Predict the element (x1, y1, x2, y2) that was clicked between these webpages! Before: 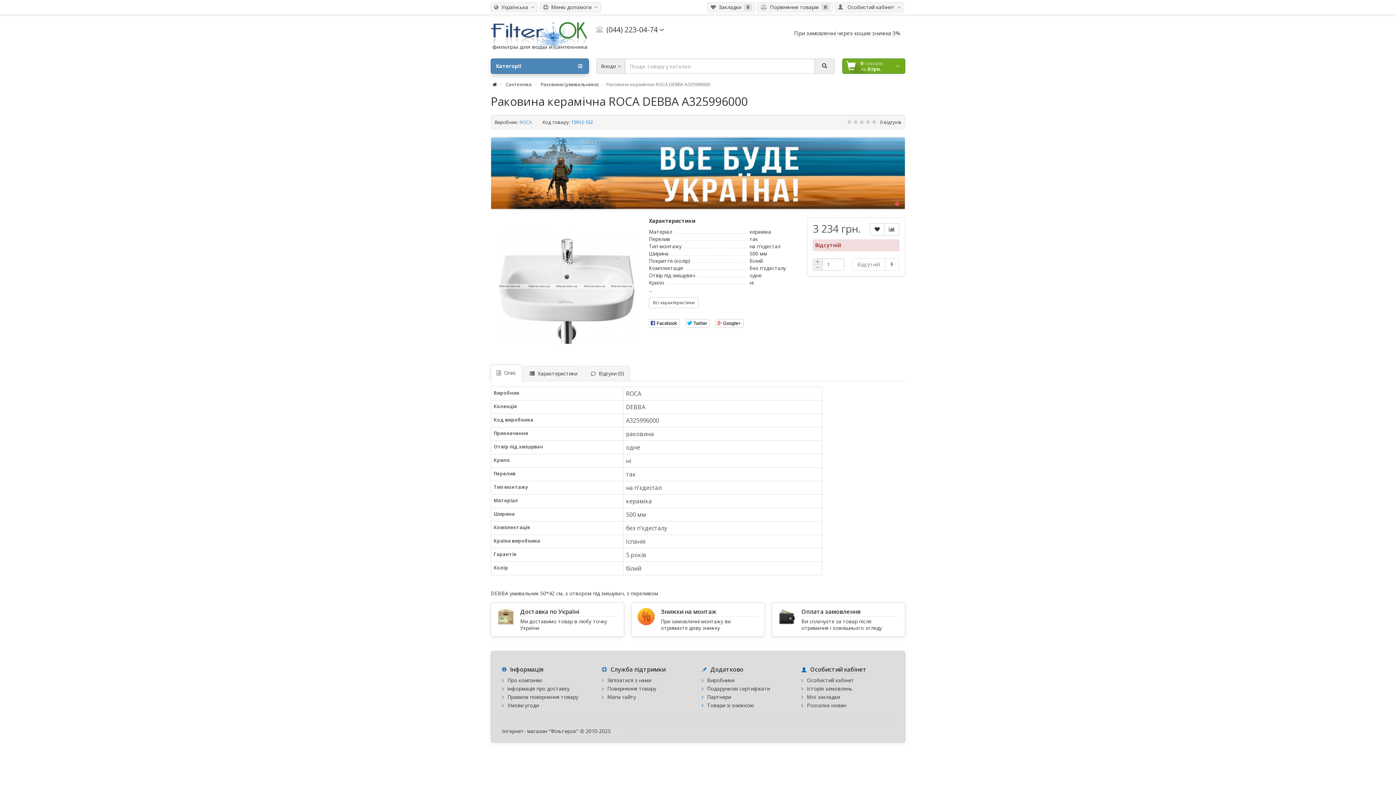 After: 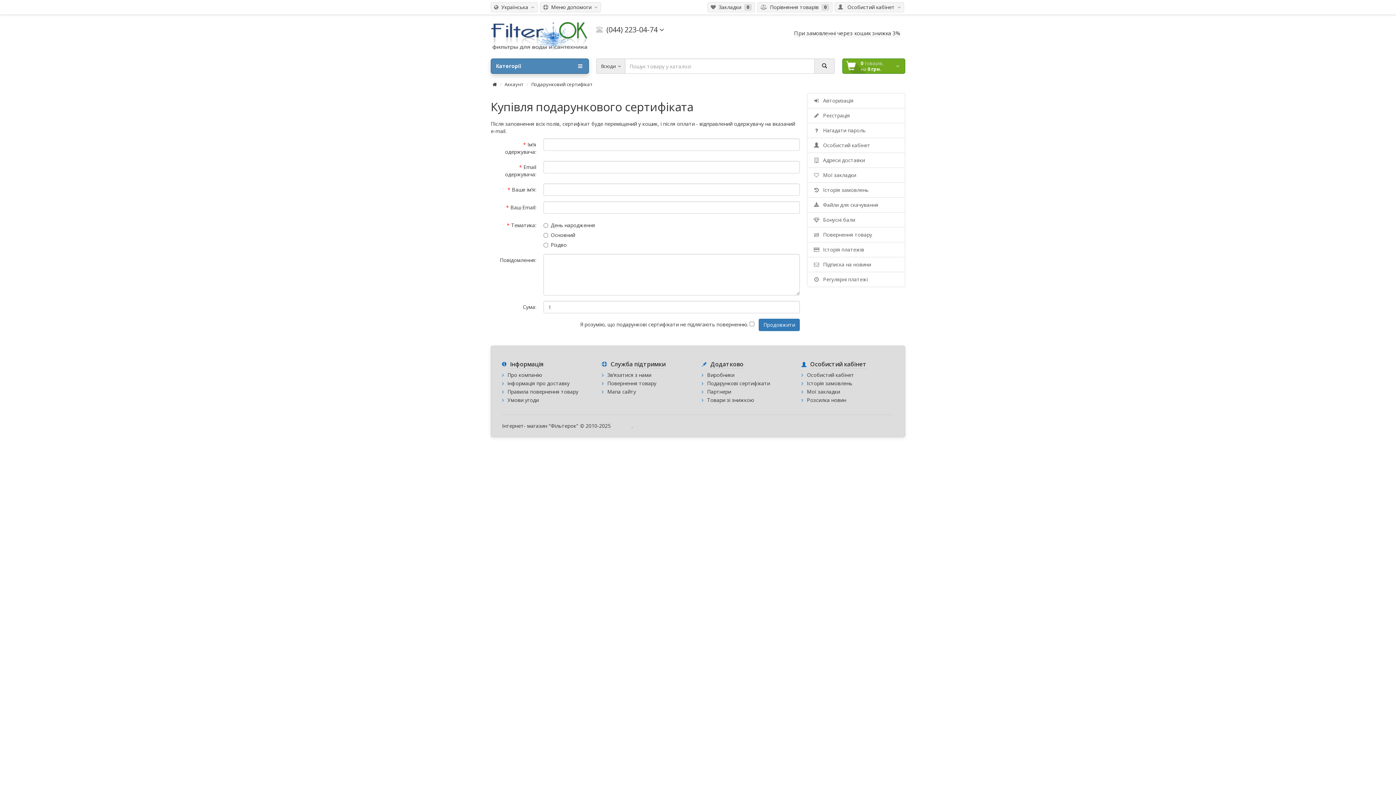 Action: label: Подарункові сертифікати bbox: (707, 685, 770, 692)